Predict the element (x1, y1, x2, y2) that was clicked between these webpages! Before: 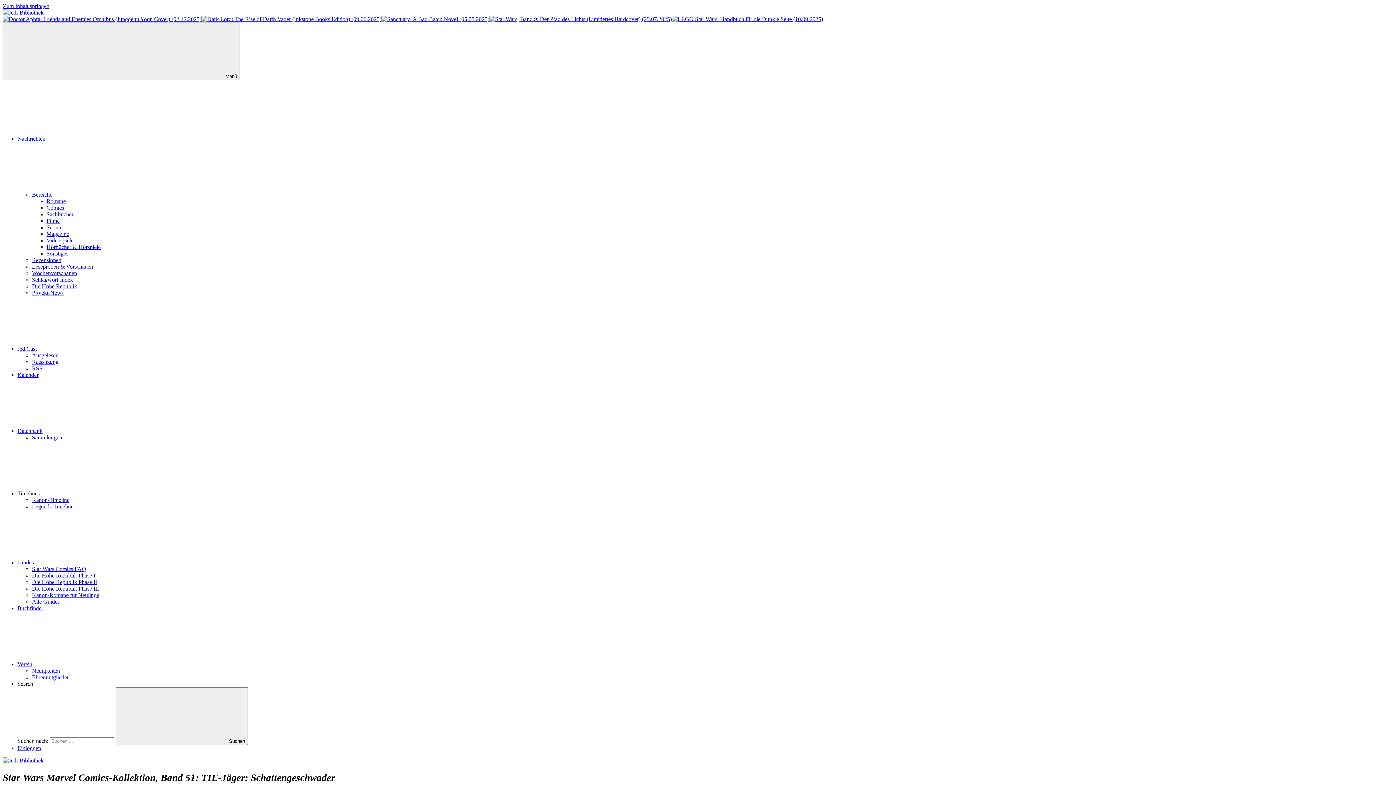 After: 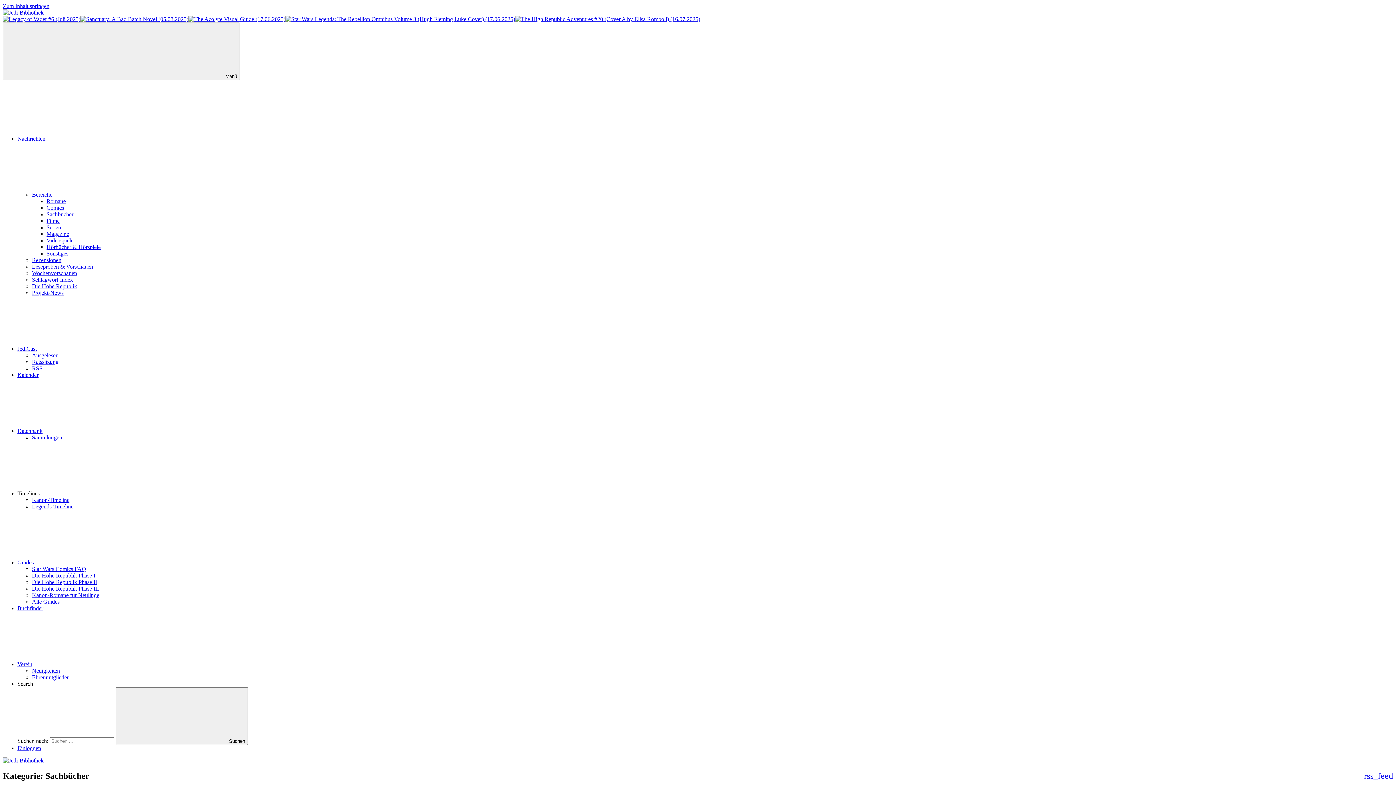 Action: label: Sachbücher bbox: (46, 211, 73, 217)